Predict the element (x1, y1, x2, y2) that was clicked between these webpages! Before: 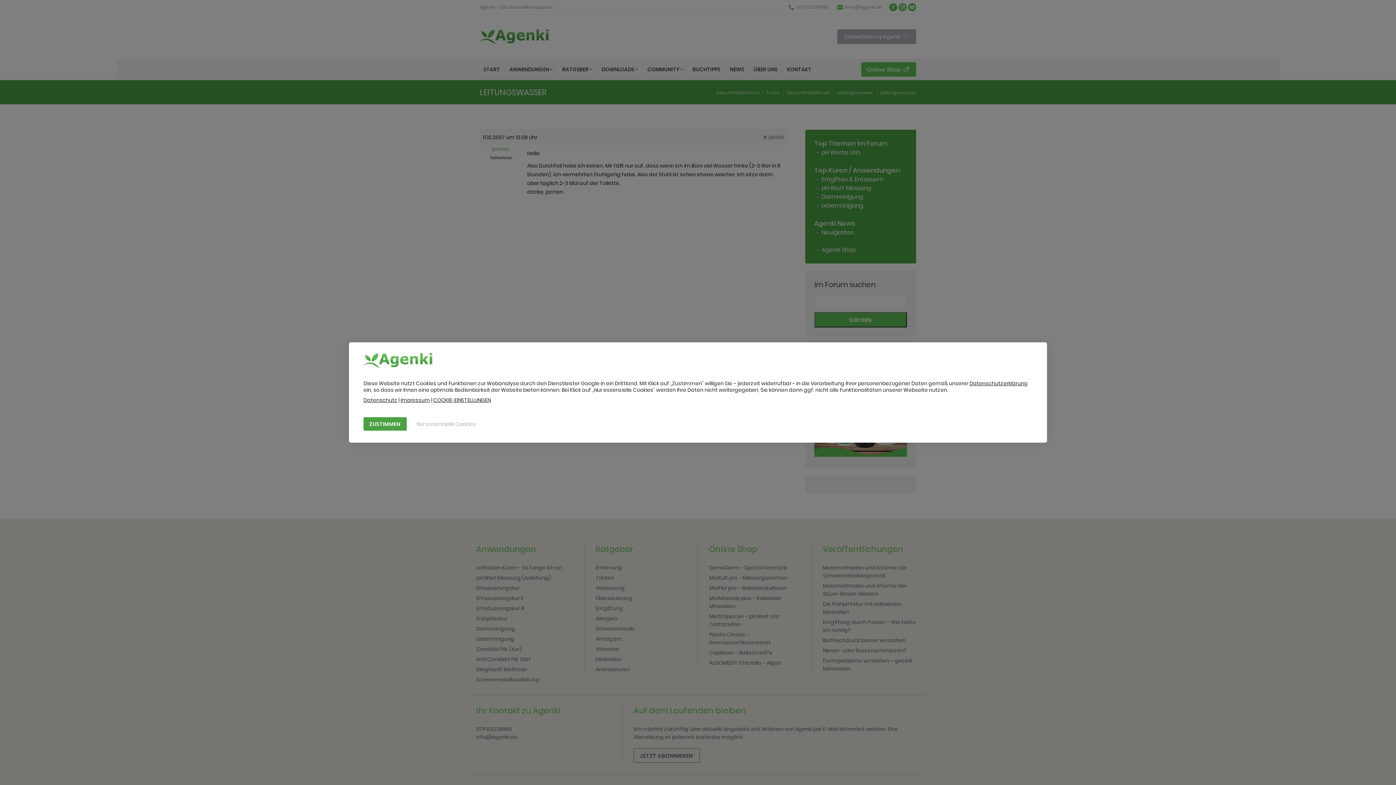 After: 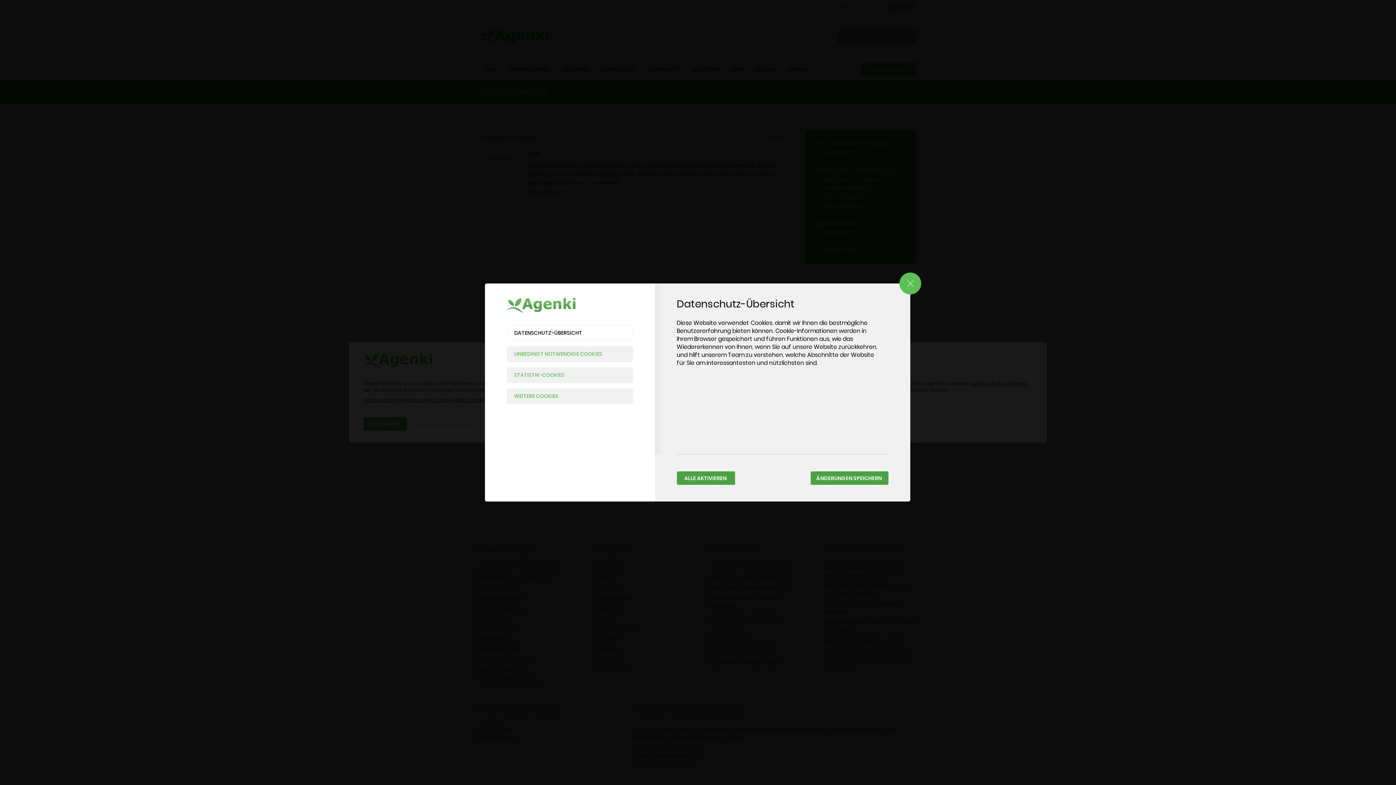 Action: label: COOKIE-EINSTELLUNGEN bbox: (433, 397, 490, 403)